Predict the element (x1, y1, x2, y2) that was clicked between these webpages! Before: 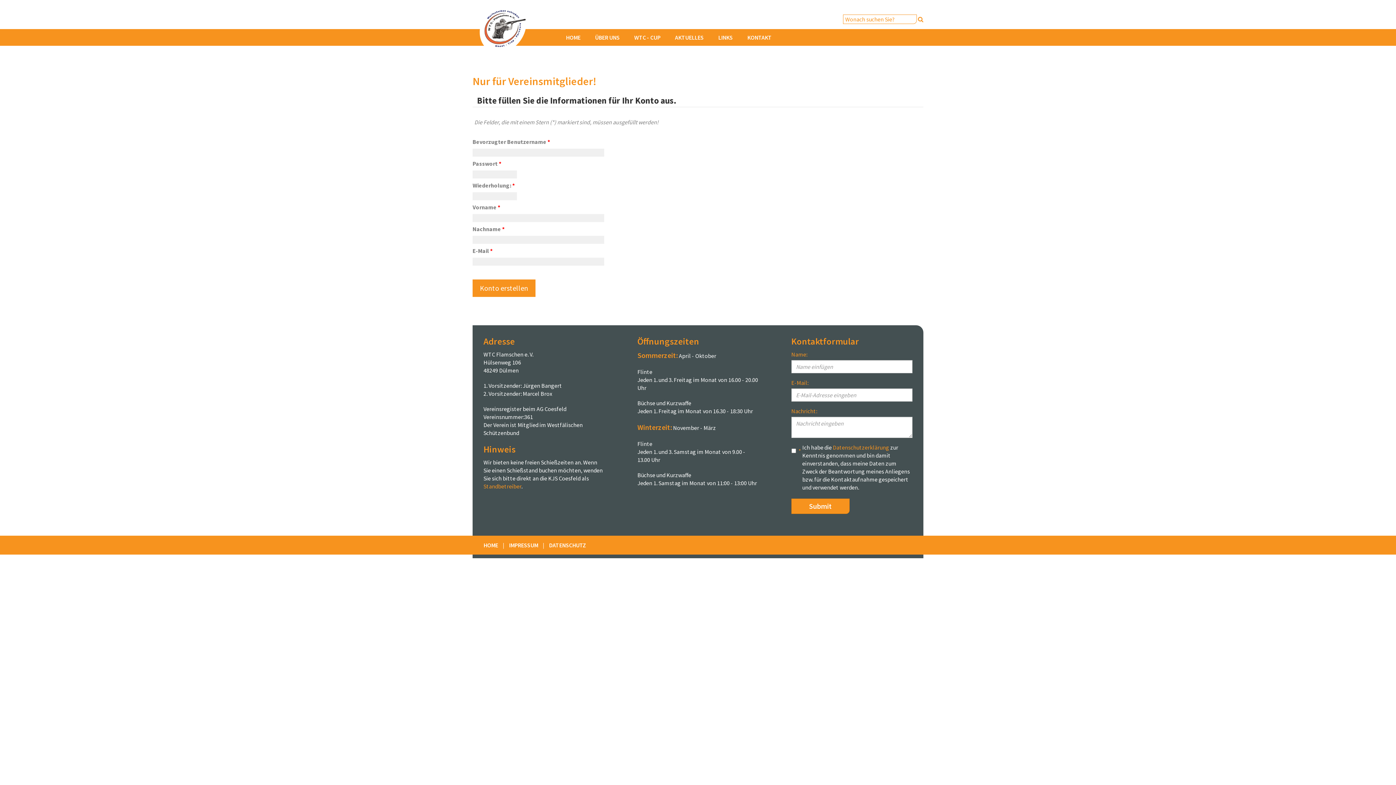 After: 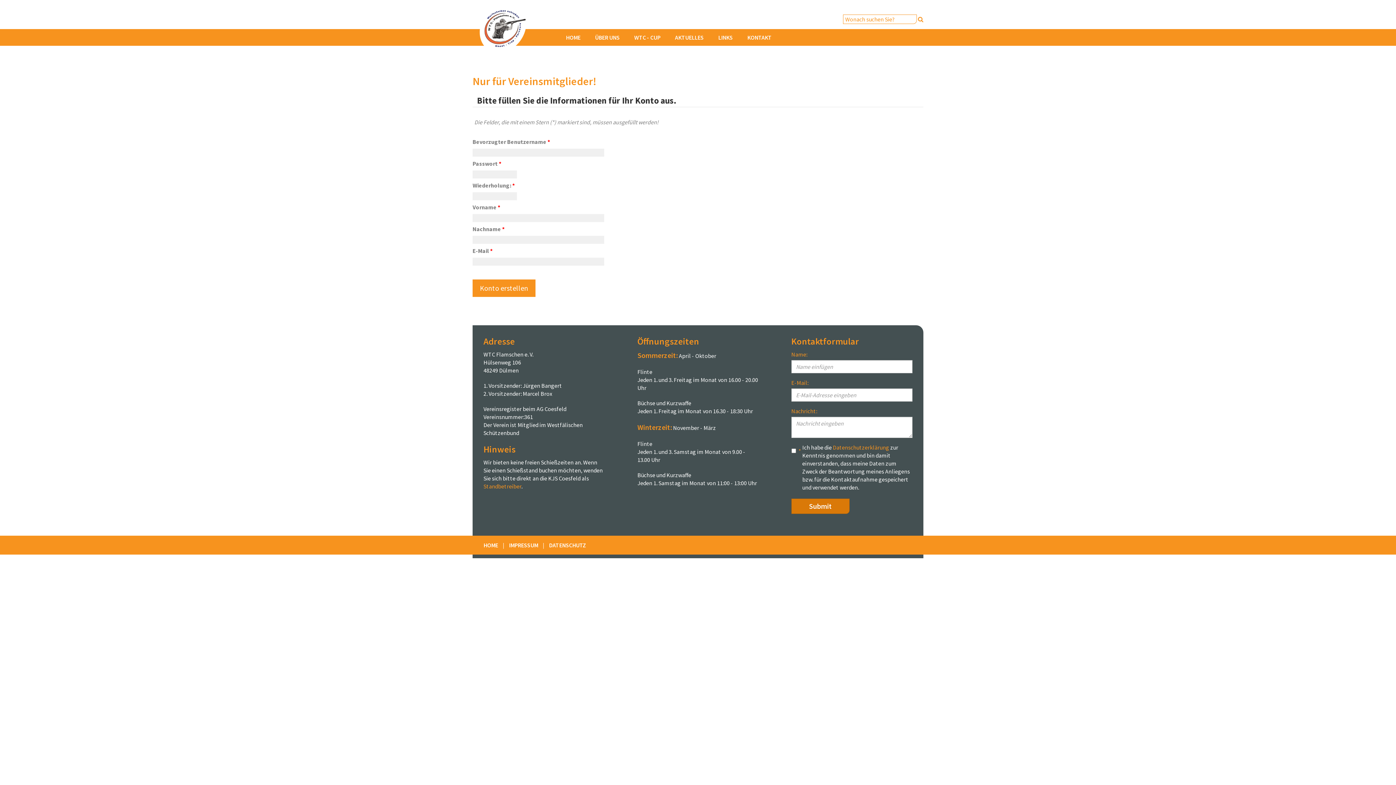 Action: bbox: (791, 498, 849, 514) label: Submit